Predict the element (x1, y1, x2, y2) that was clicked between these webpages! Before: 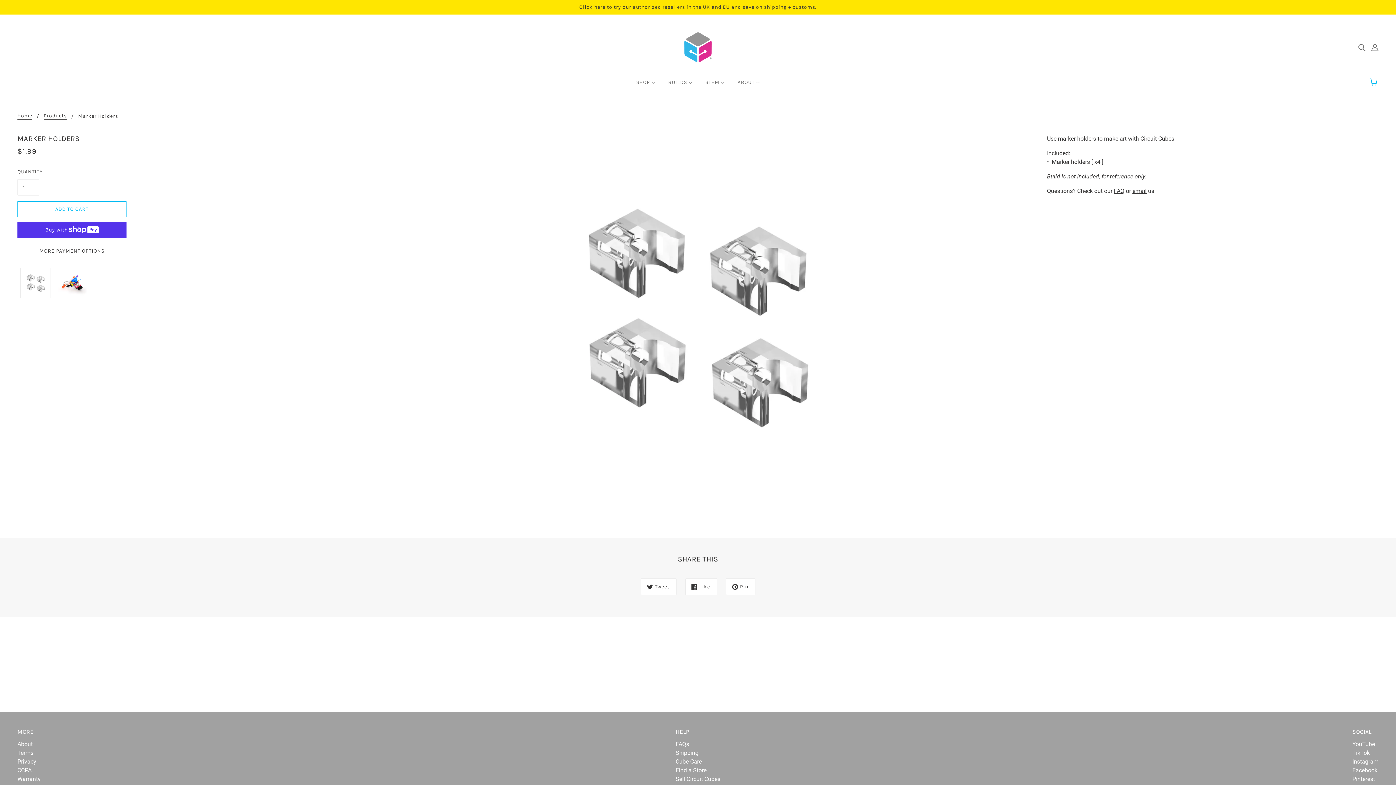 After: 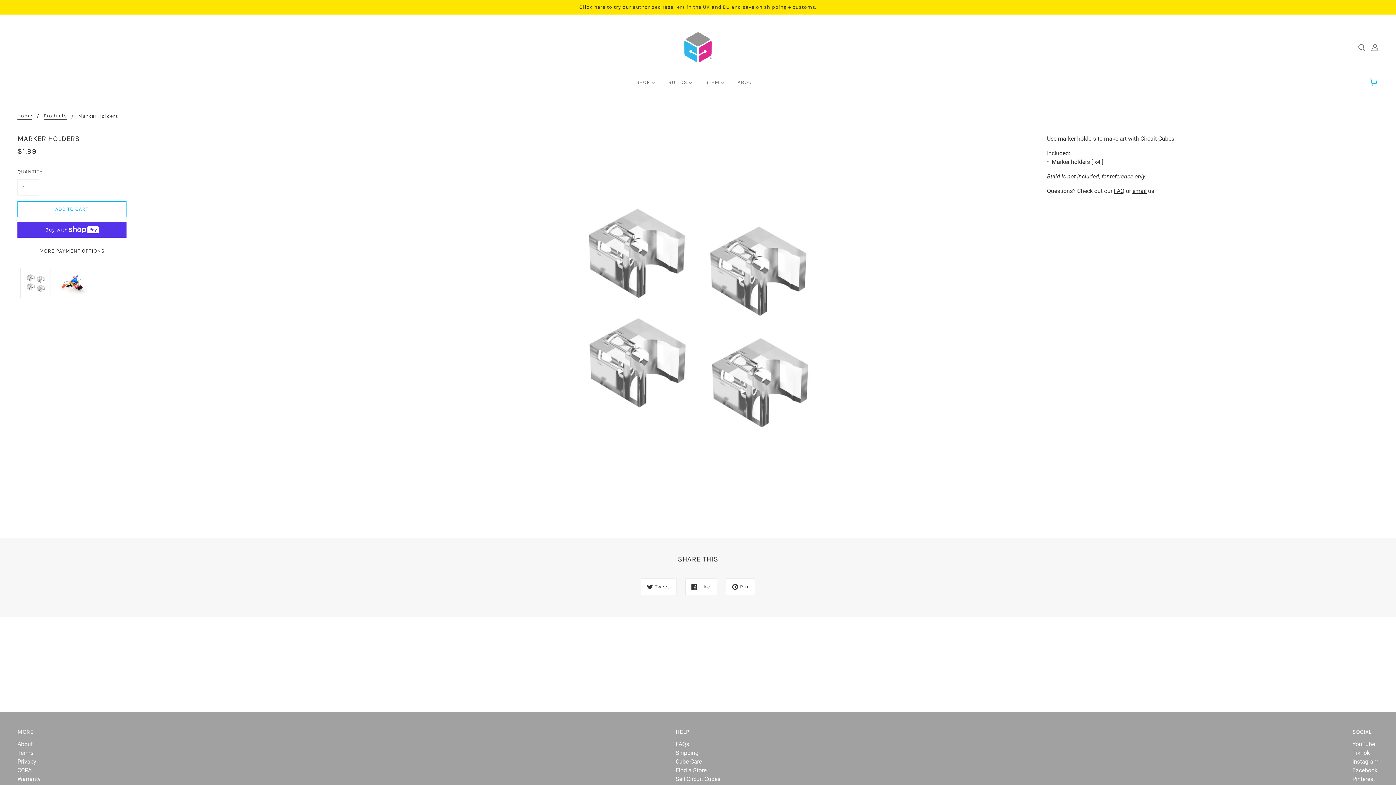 Action: label: TikTok bbox: (1352, 749, 1370, 756)